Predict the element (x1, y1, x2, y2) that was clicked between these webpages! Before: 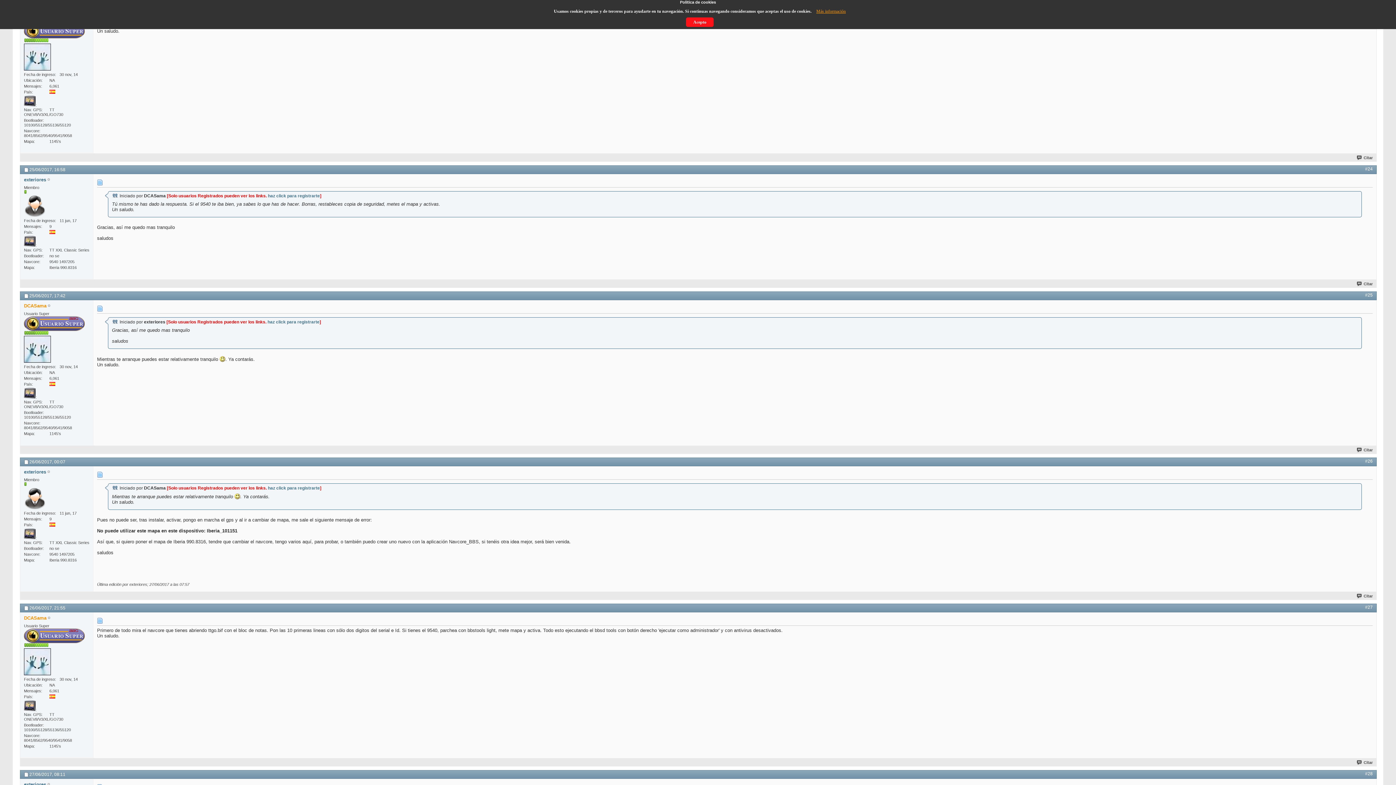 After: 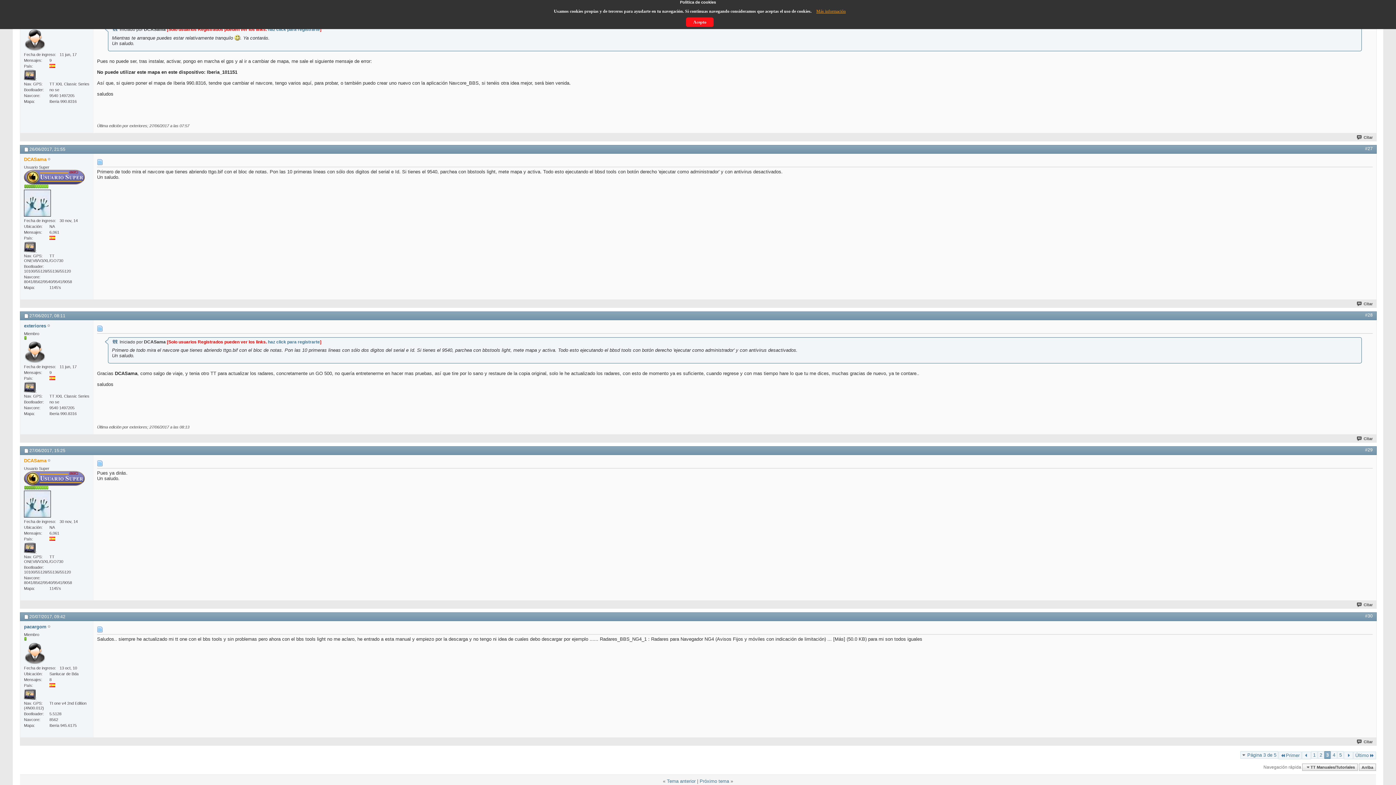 Action: bbox: (1365, 458, 1373, 464) label: #26